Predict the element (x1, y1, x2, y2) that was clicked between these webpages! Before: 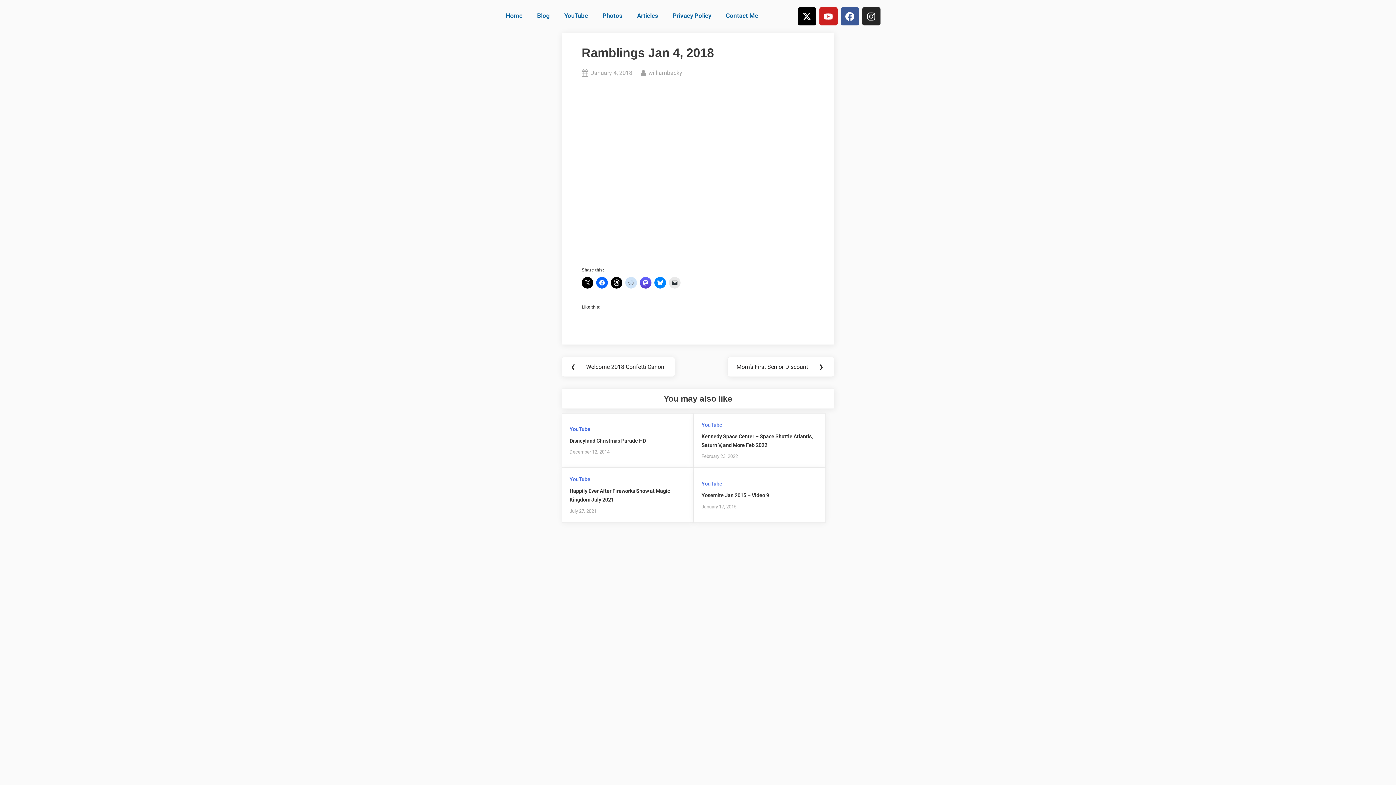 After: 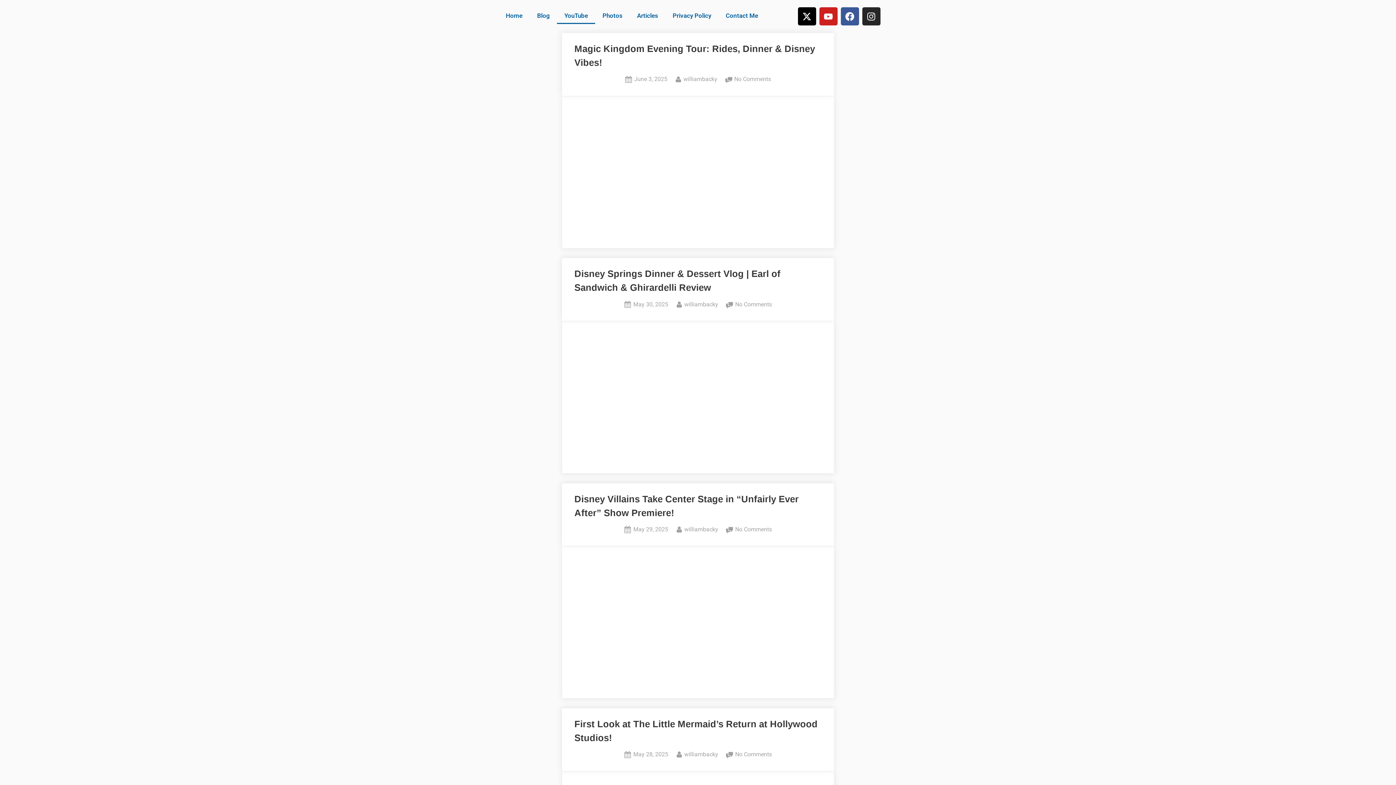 Action: bbox: (569, 426, 590, 432) label: YouTube